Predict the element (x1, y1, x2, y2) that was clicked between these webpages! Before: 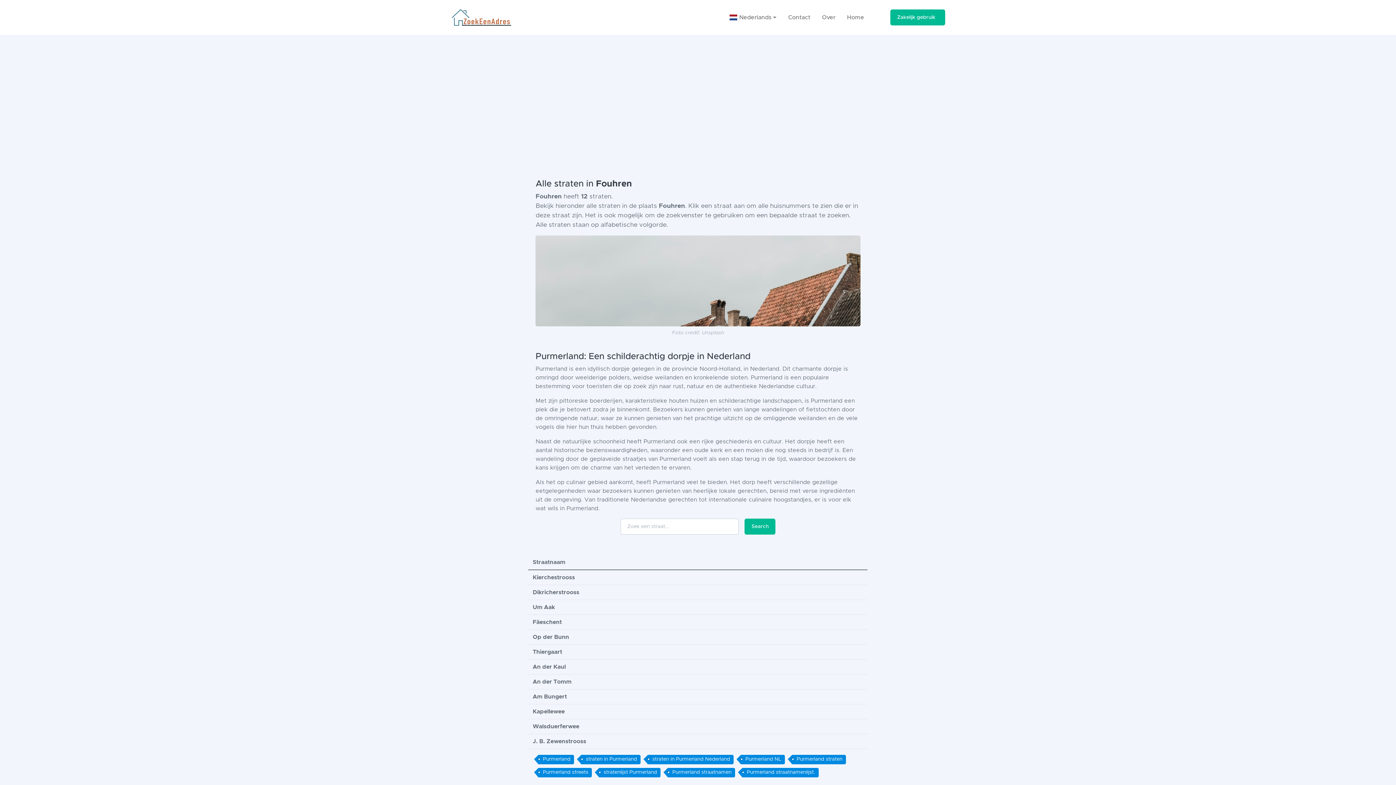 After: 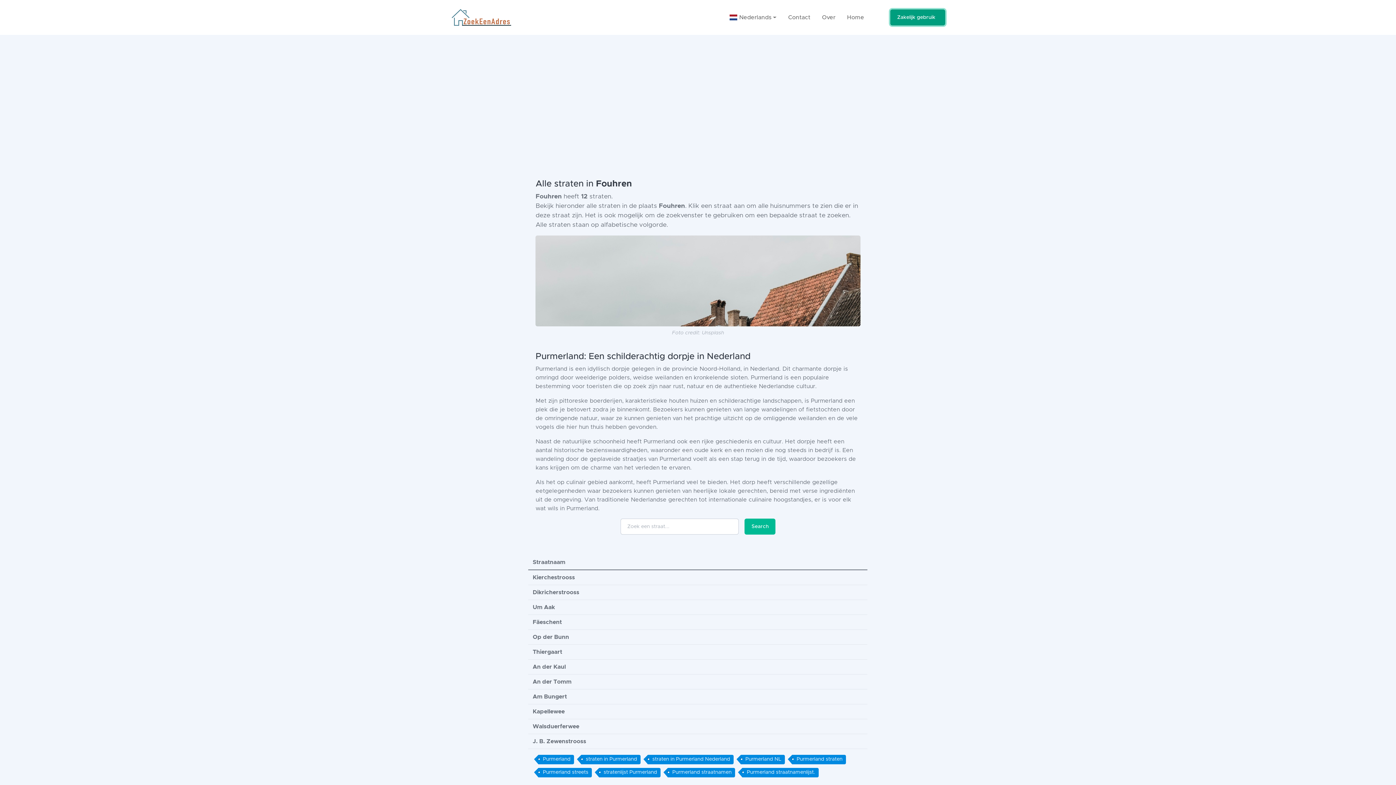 Action: bbox: (890, 9, 945, 25) label: Zakelijk gebruik